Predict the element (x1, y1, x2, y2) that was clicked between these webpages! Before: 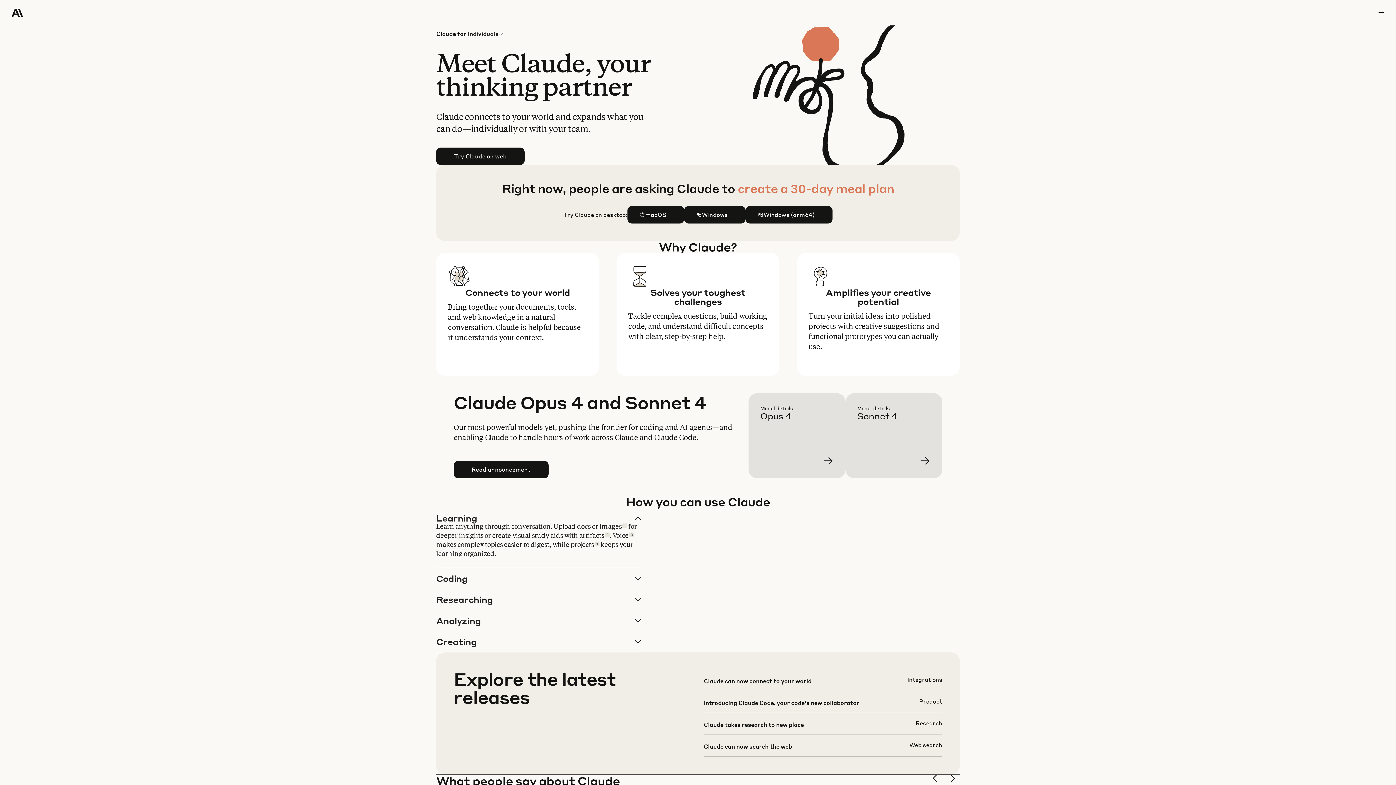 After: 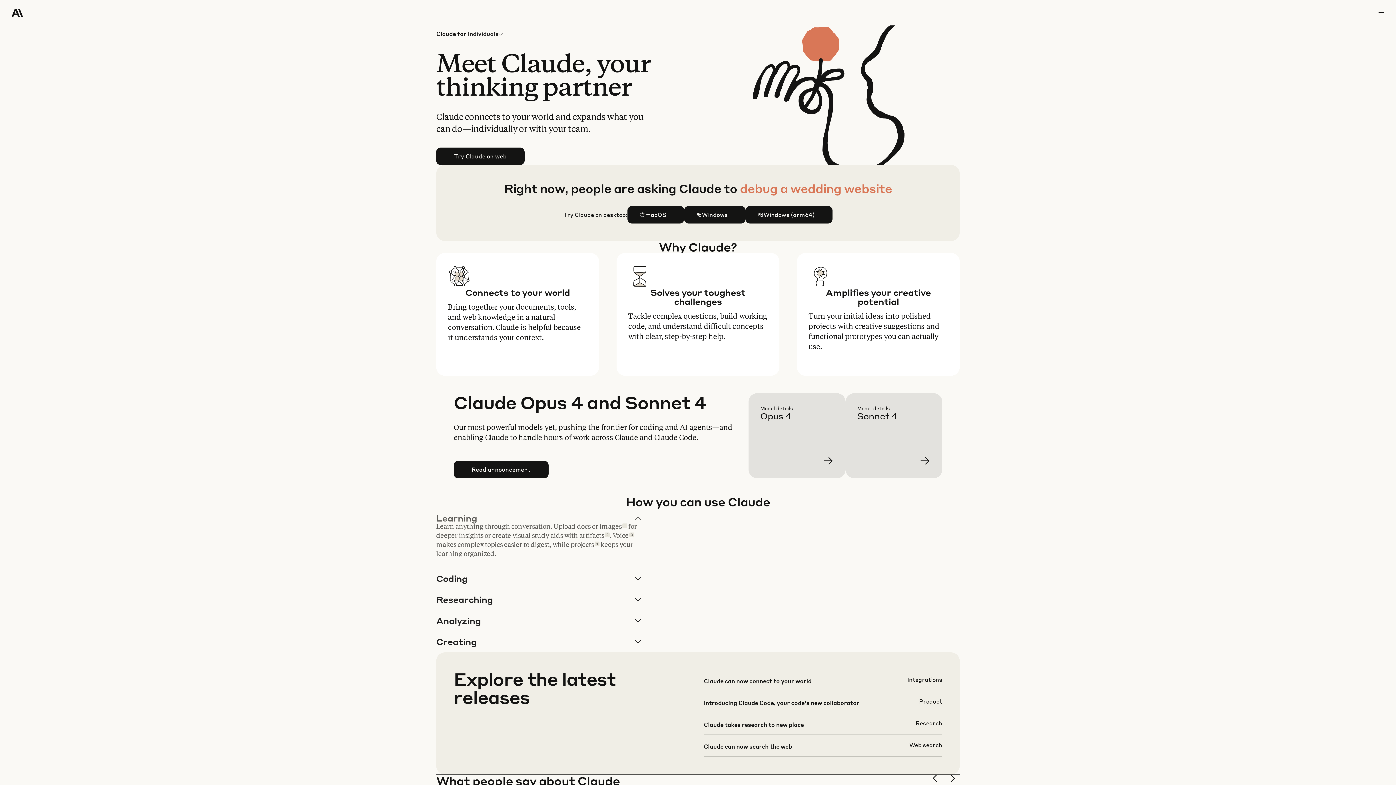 Action: label: Learning

Learn anything through conversation. Upload docs or images1 for deeper insights or create visual study aids with artifacts2. Voice3 makes complex topics easier to digest, while projects4 keeps your learning organized. bbox: (436, 508, 640, 568)